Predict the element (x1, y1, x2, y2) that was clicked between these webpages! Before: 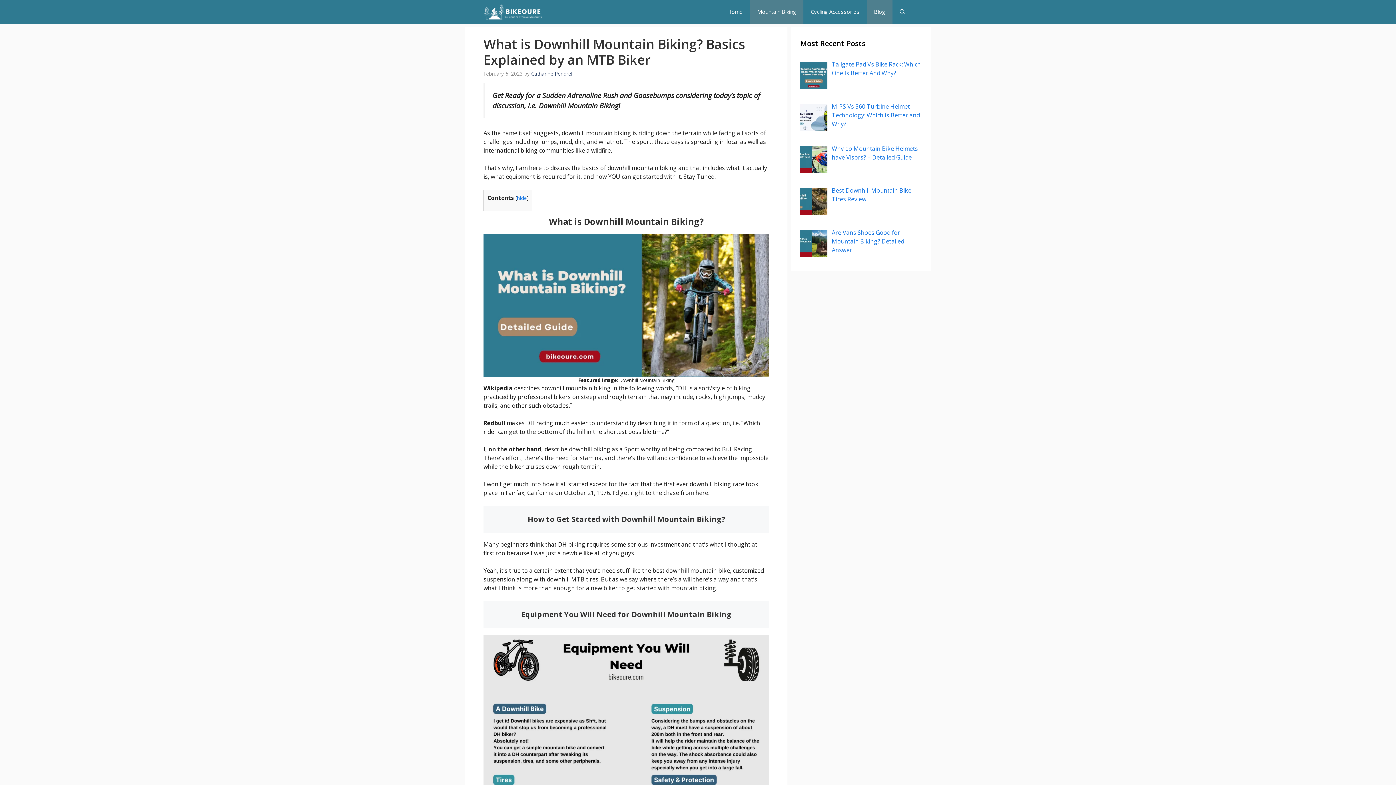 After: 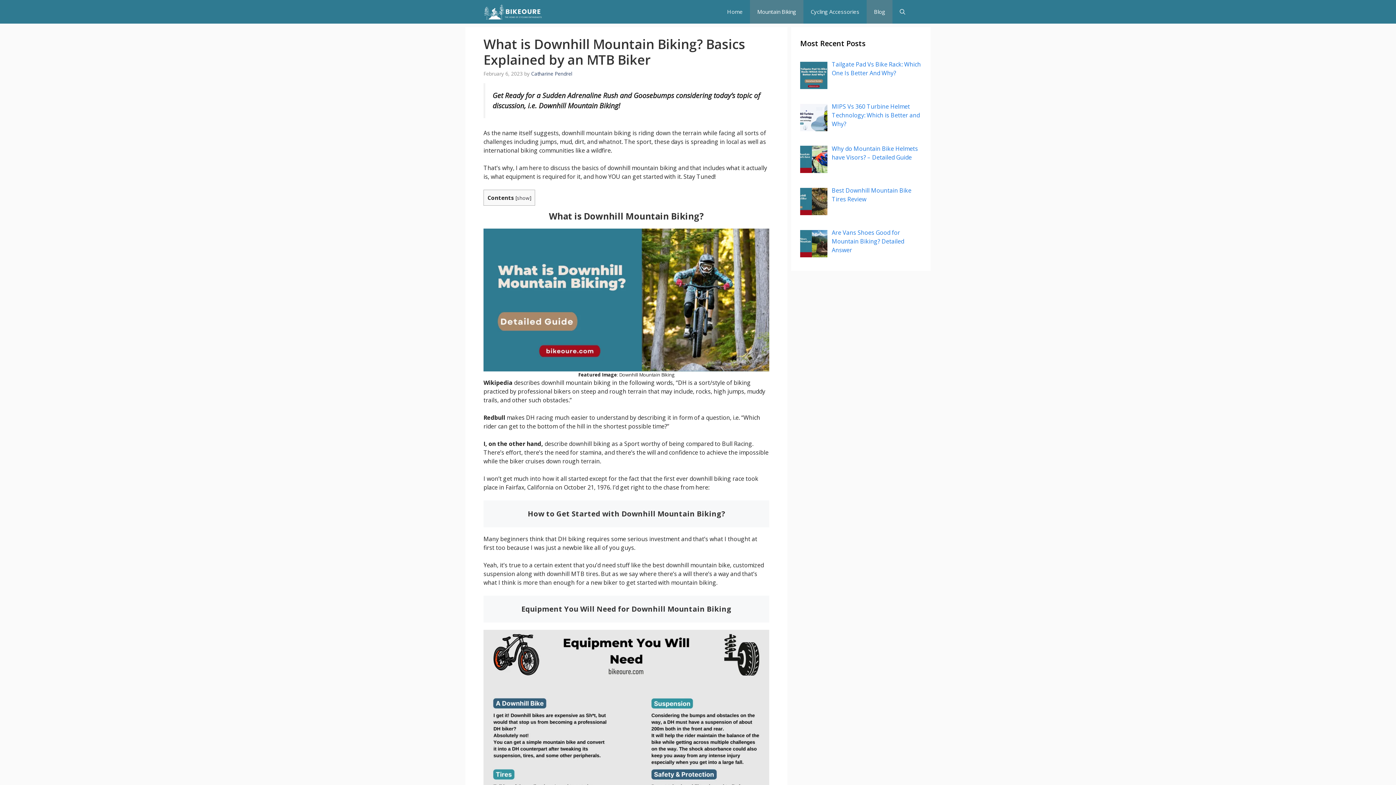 Action: bbox: (517, 194, 526, 201) label: hide